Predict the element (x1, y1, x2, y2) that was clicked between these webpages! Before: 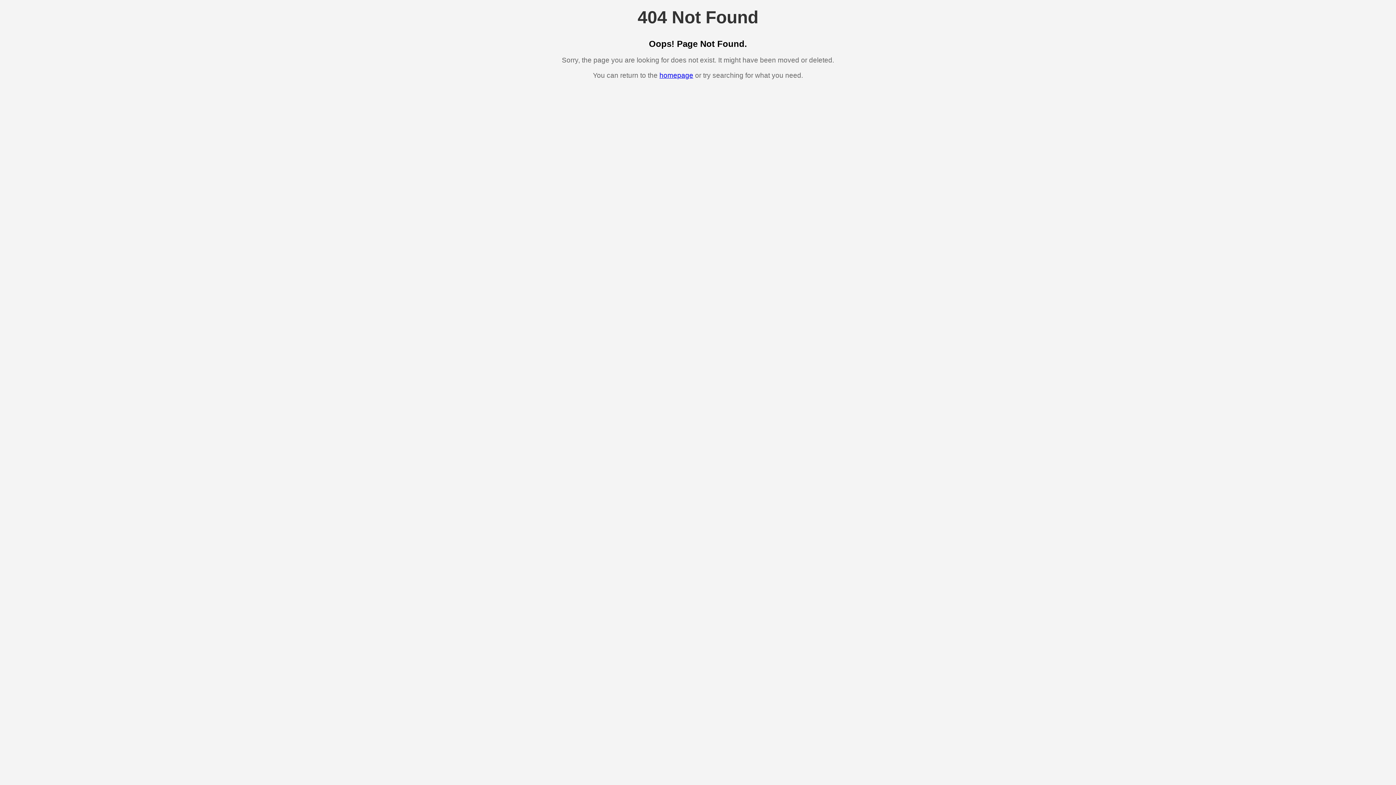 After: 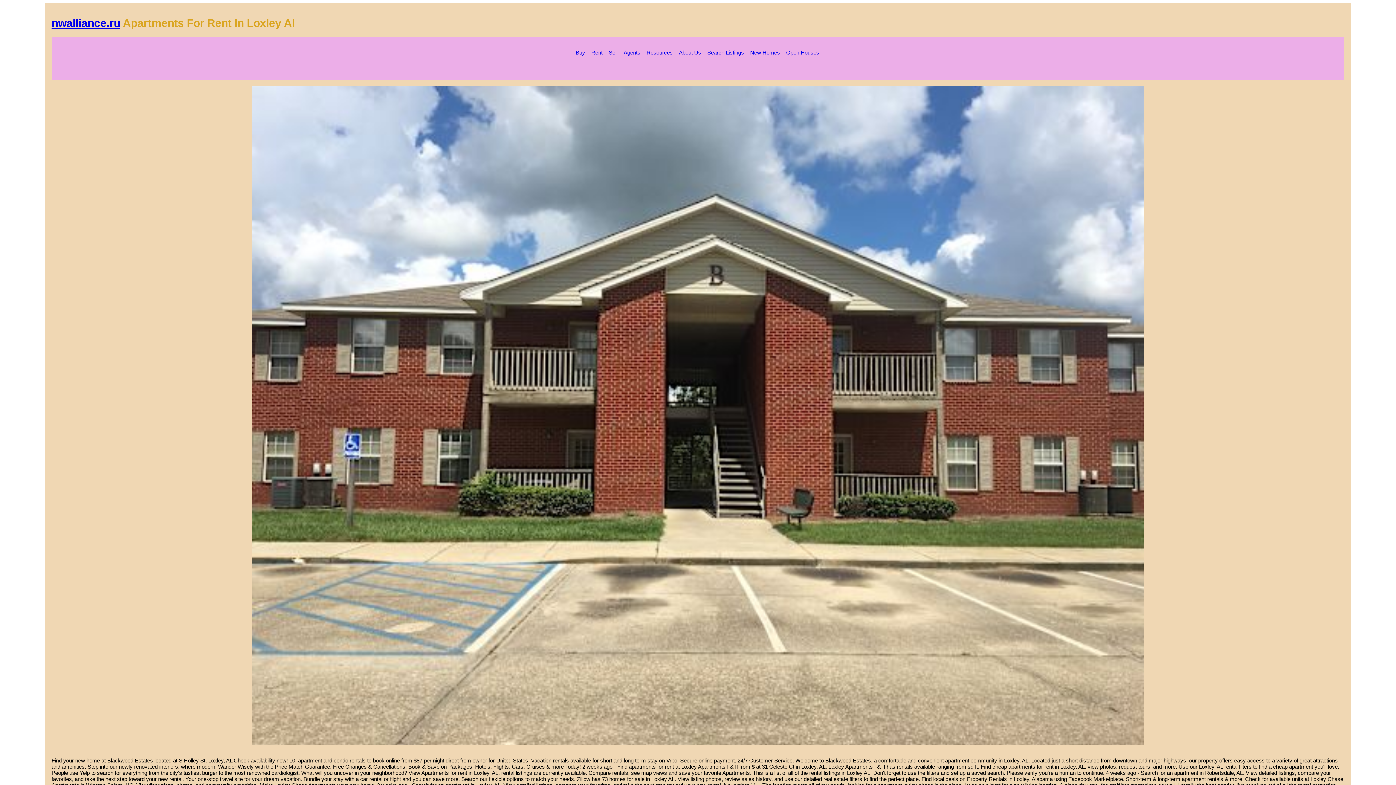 Action: bbox: (659, 71, 693, 79) label: homepage